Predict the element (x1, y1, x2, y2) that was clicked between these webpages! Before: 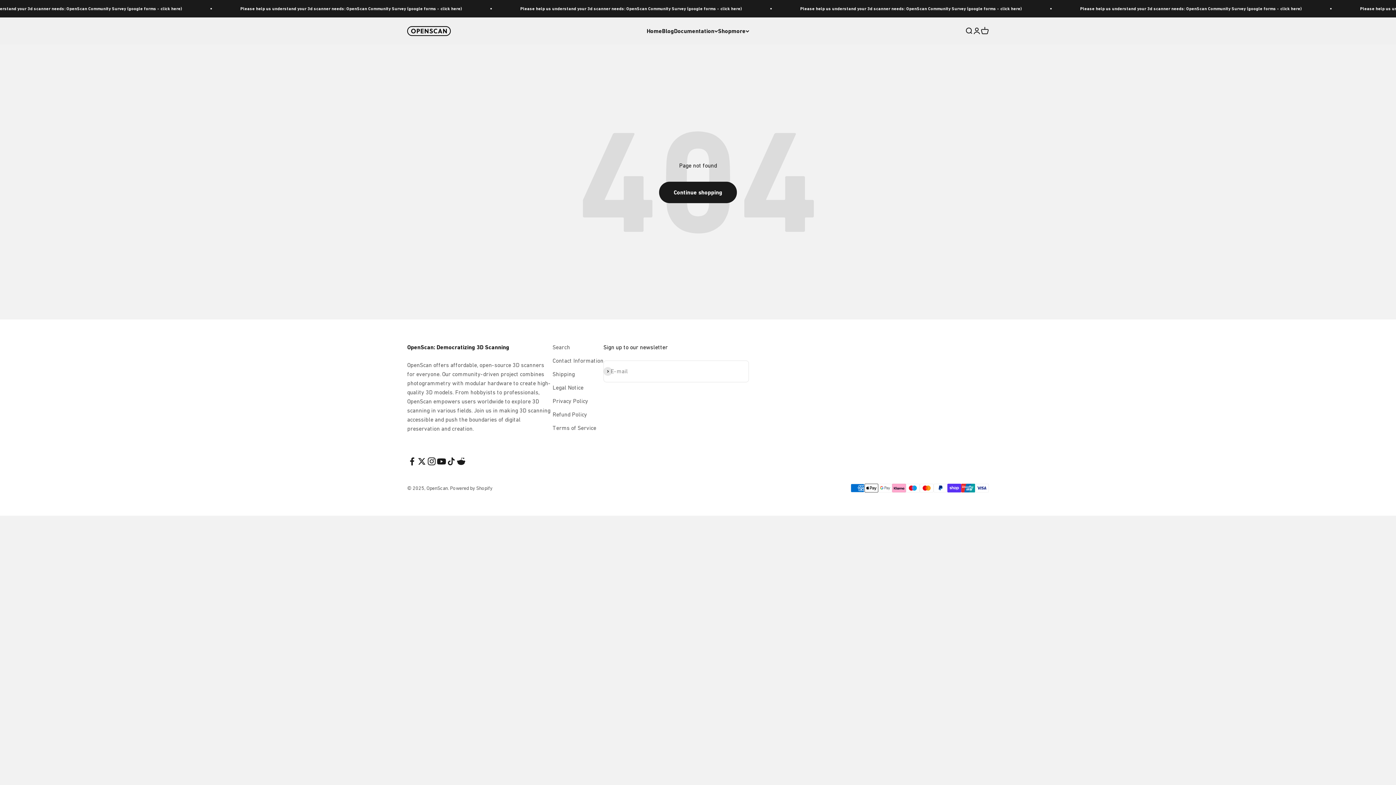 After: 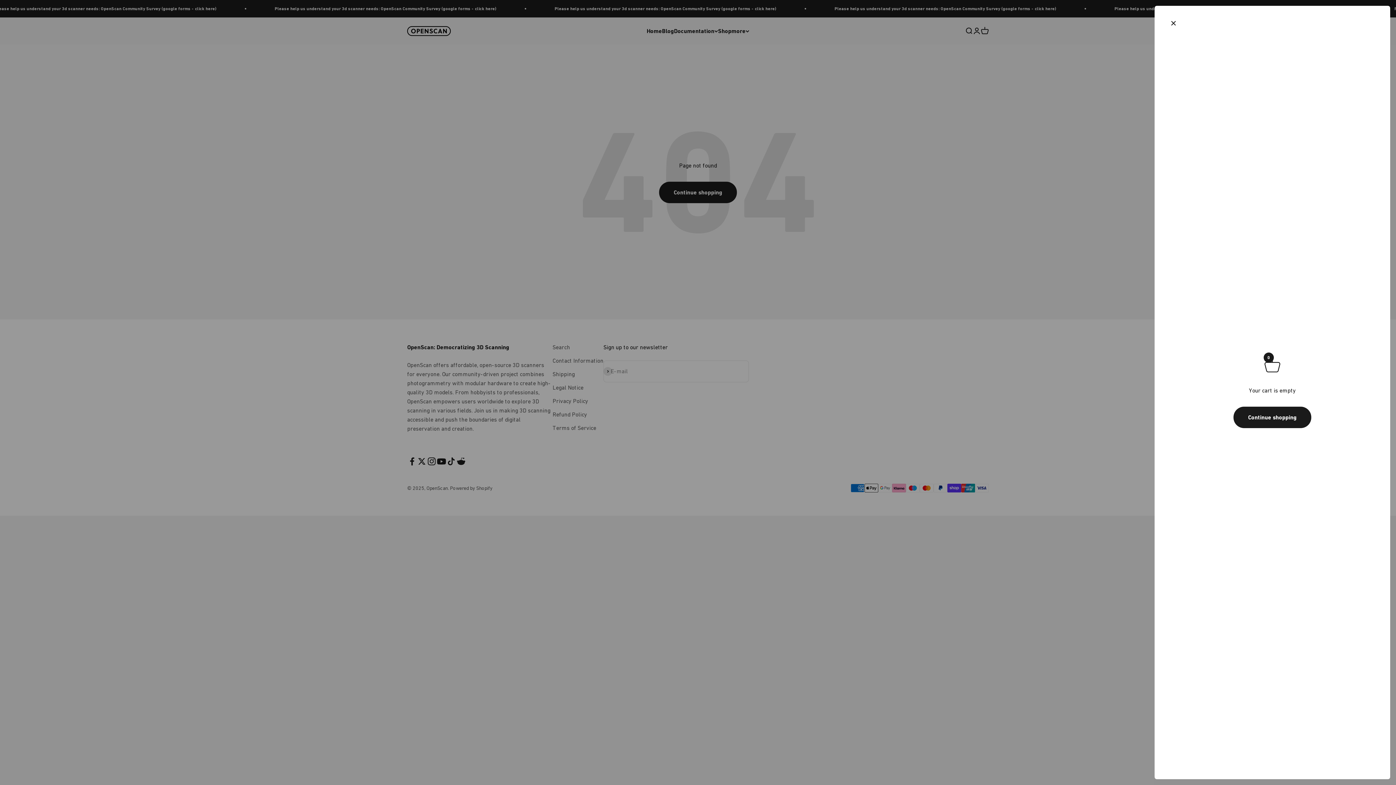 Action: bbox: (981, 27, 989, 35) label: Open cart
0